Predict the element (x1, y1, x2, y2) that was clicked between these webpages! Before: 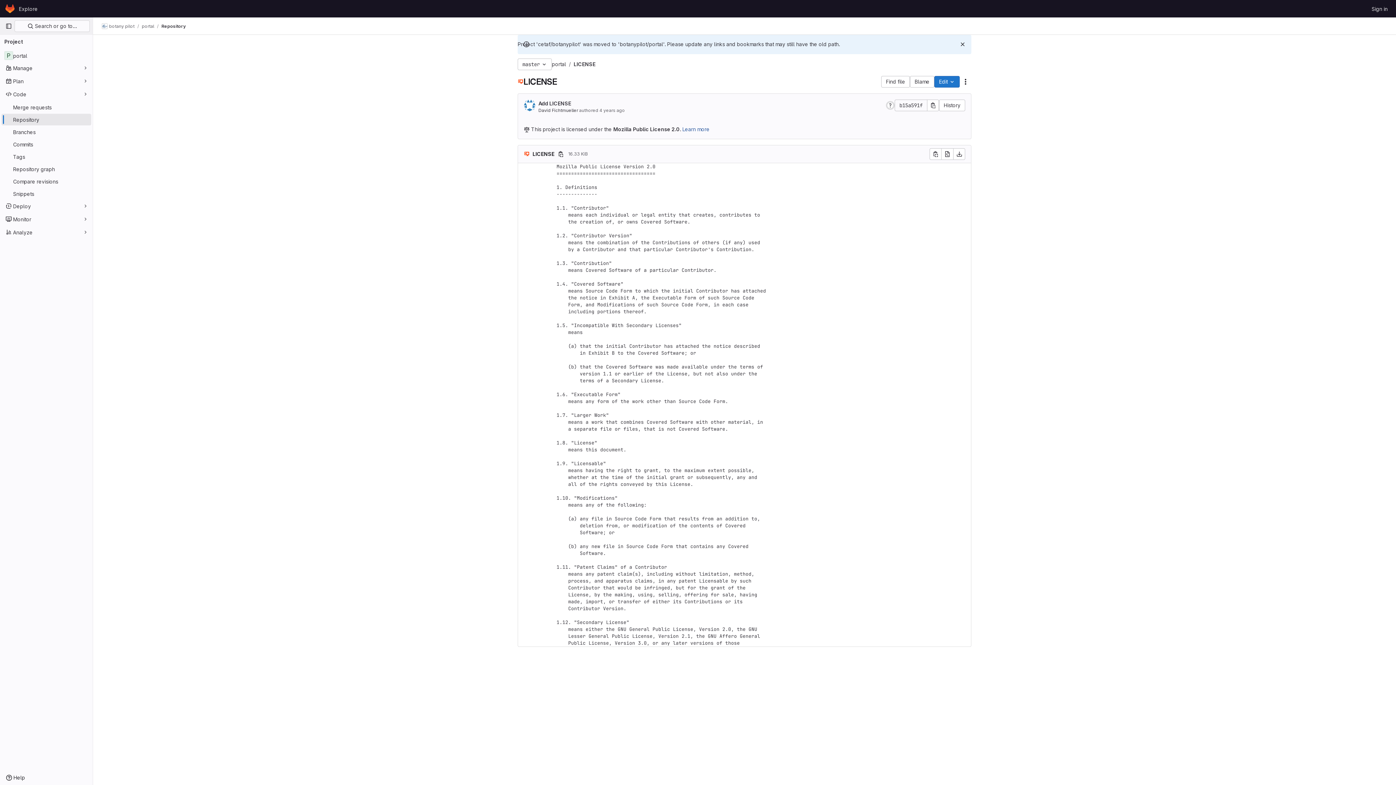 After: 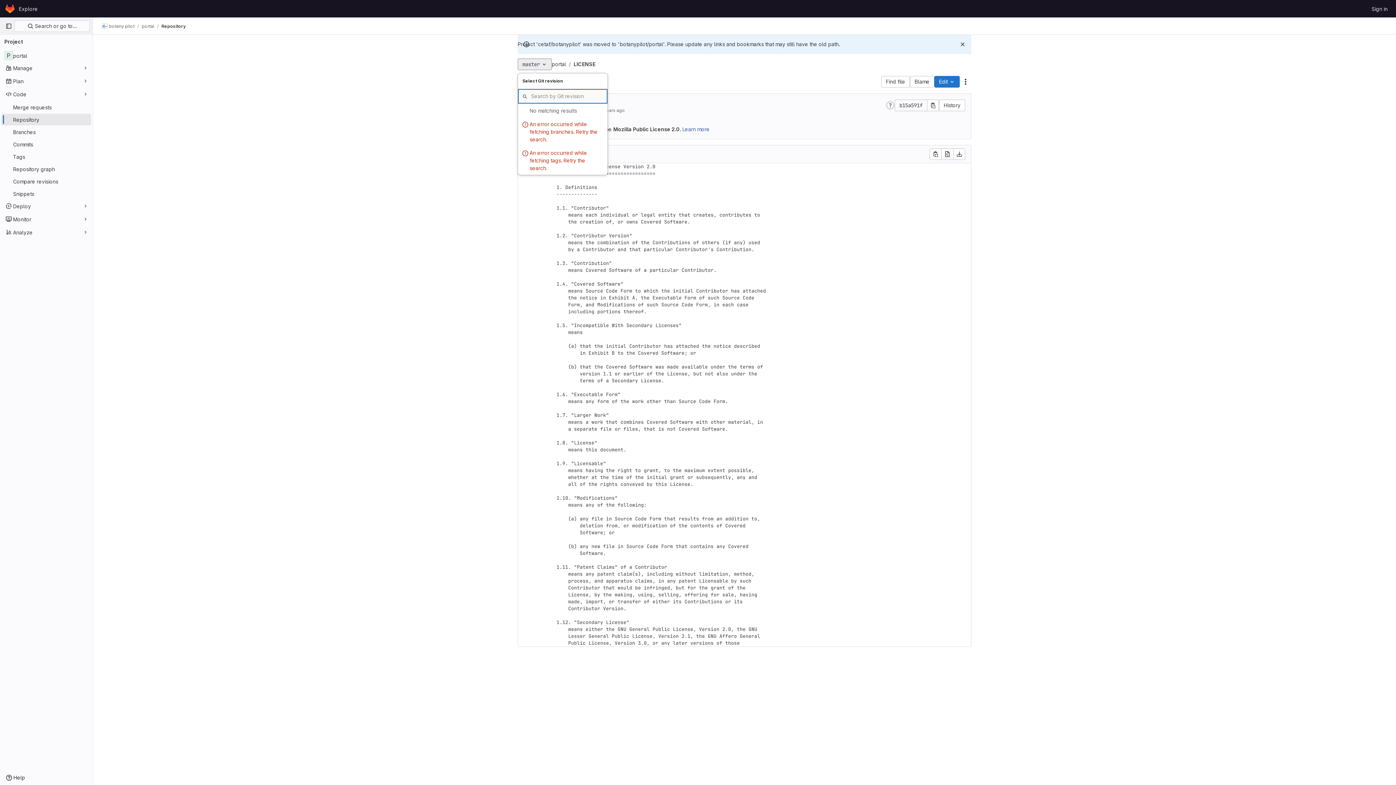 Action: bbox: (517, 58, 552, 70) label: master